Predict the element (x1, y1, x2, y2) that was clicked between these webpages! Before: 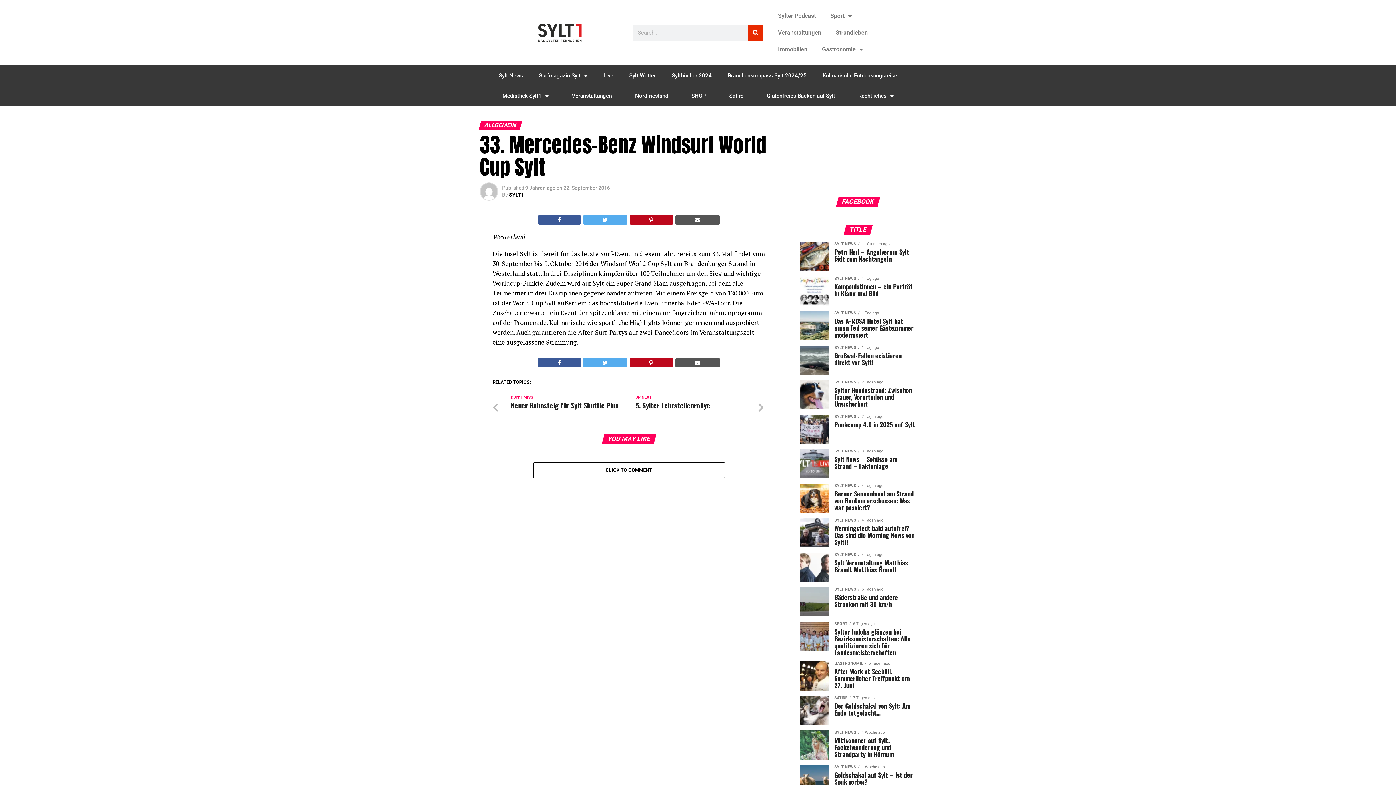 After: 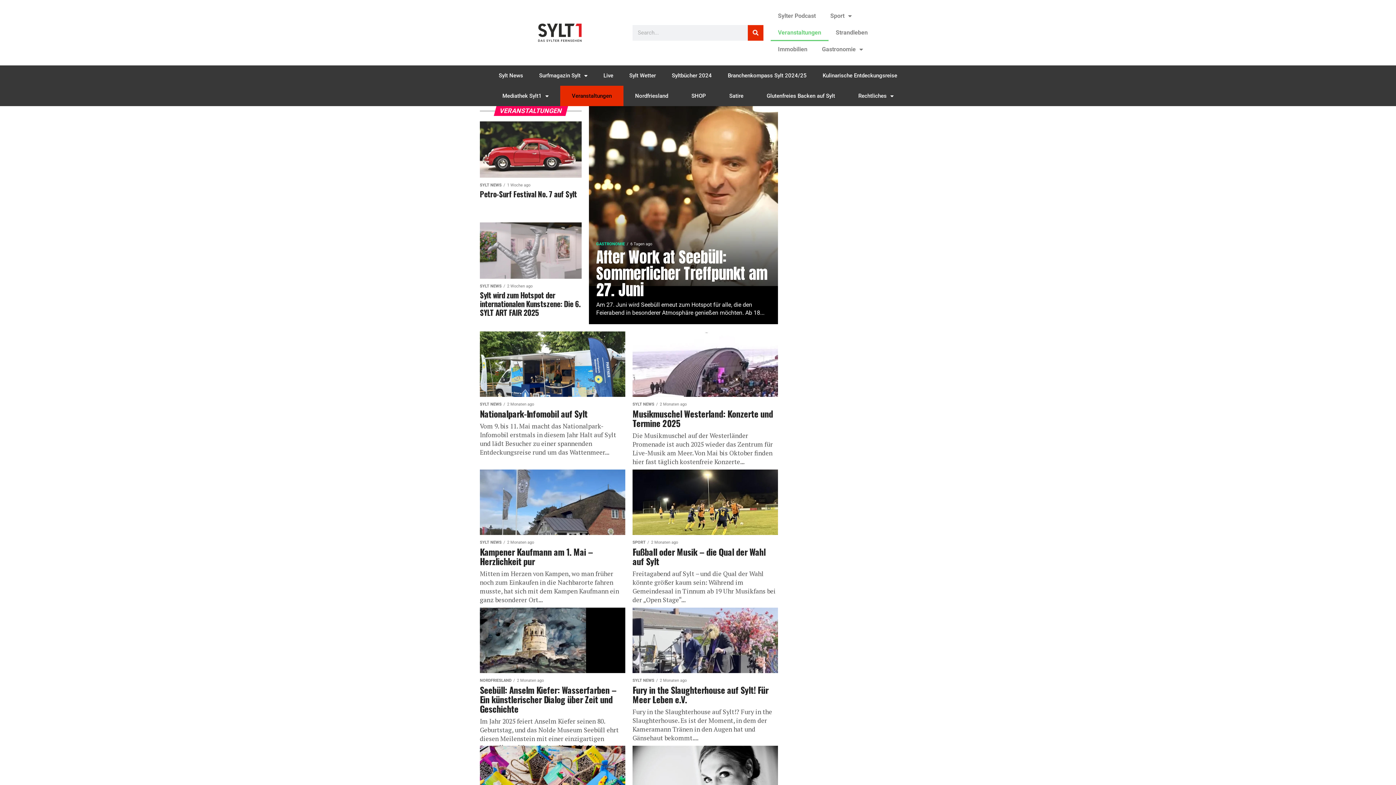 Action: bbox: (770, 24, 828, 41) label: Veranstaltungen